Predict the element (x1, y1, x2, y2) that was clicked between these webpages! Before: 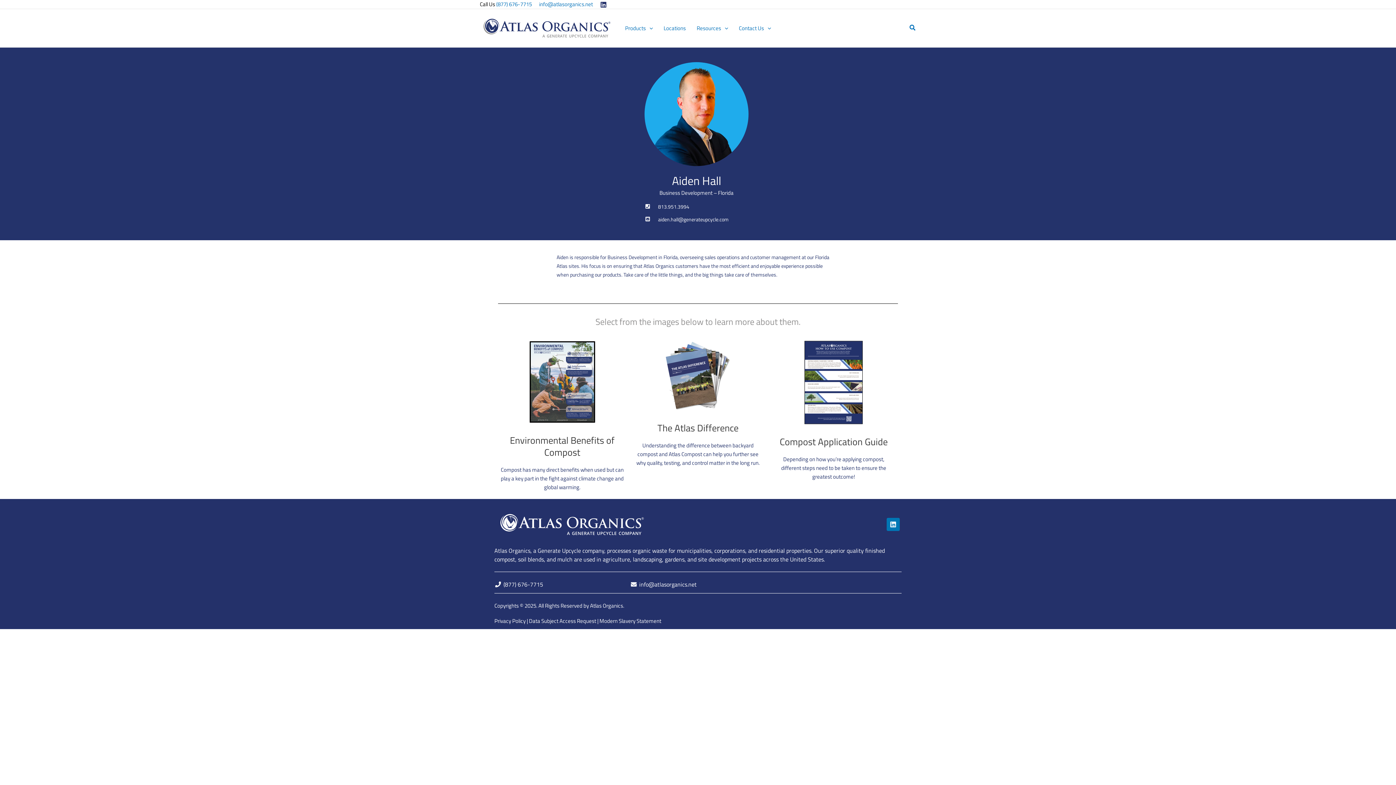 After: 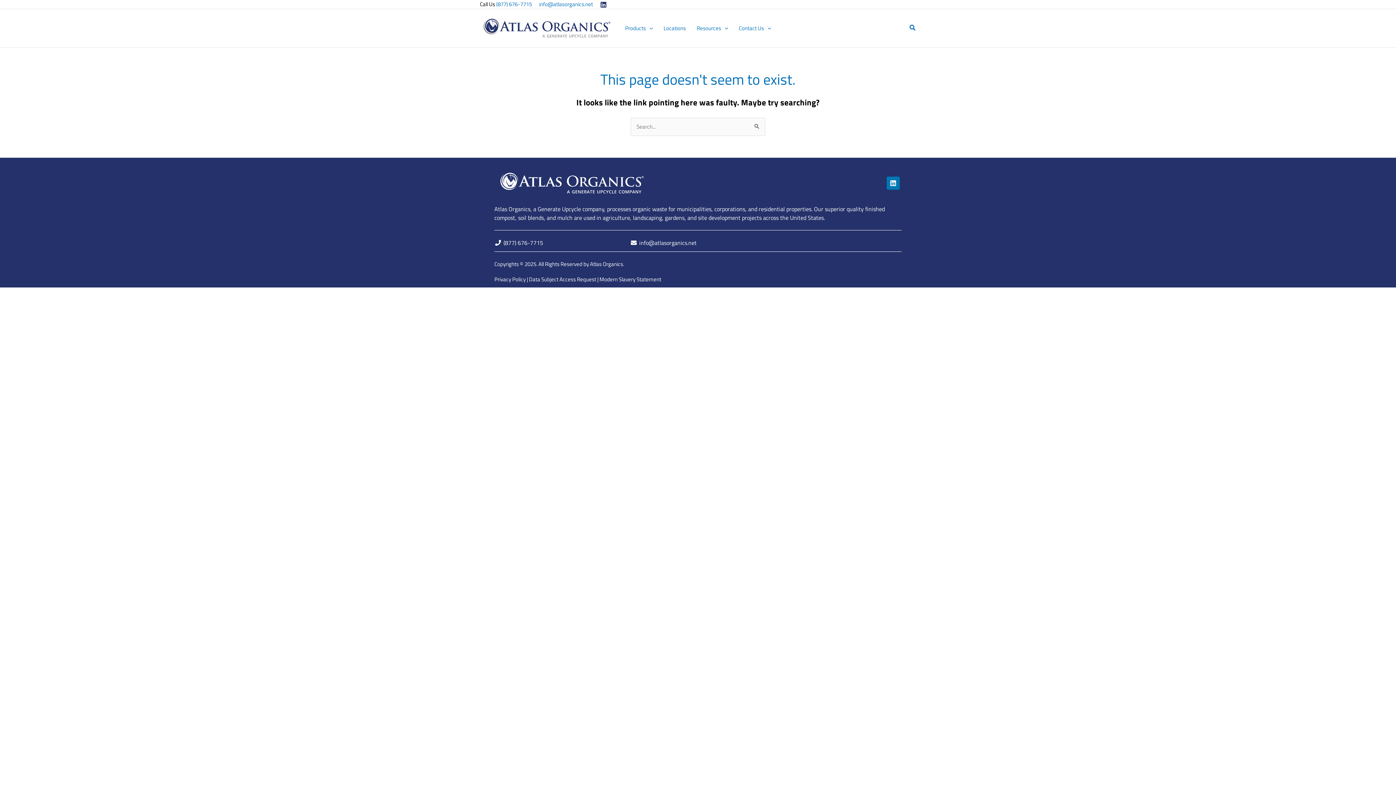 Action: bbox: (539, 0, 593, 8) label: info@atlasorganics.net